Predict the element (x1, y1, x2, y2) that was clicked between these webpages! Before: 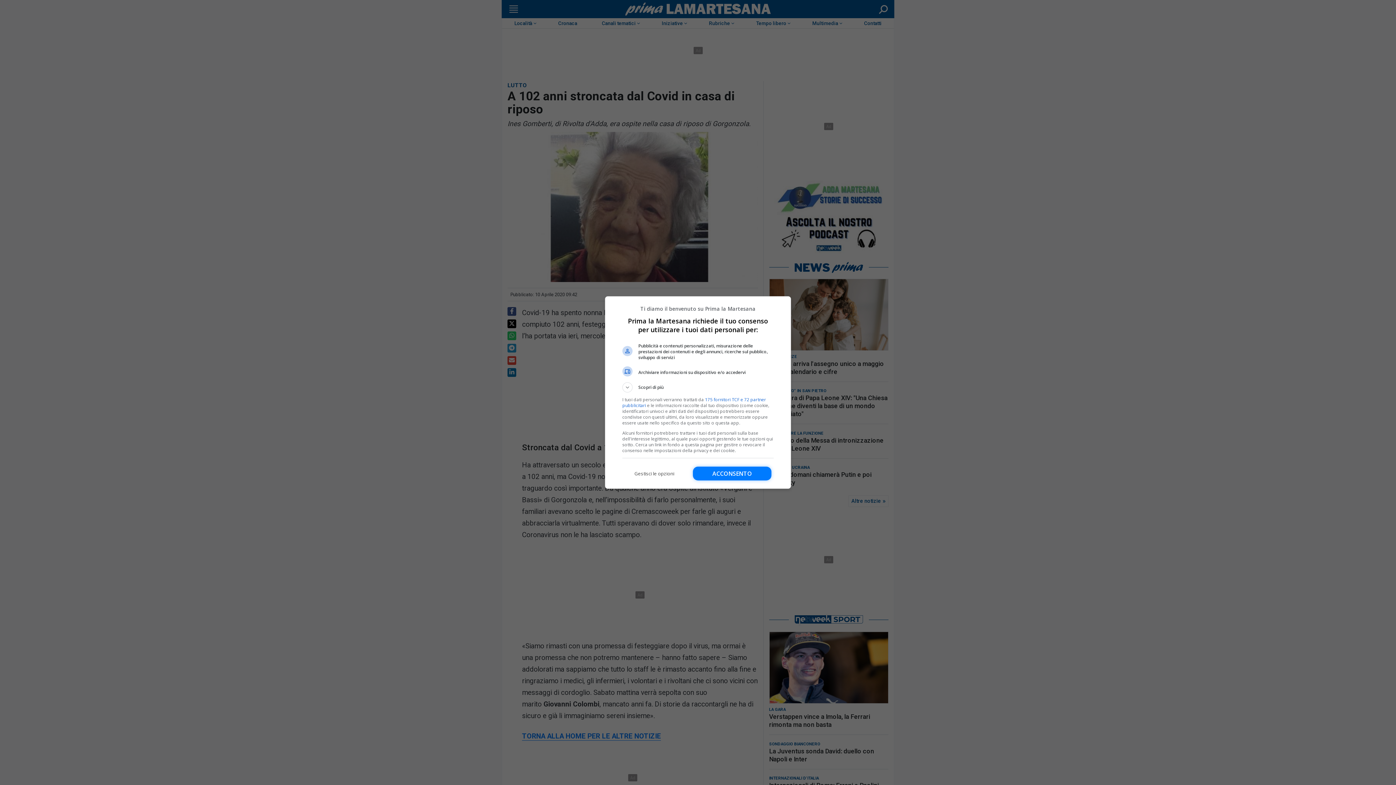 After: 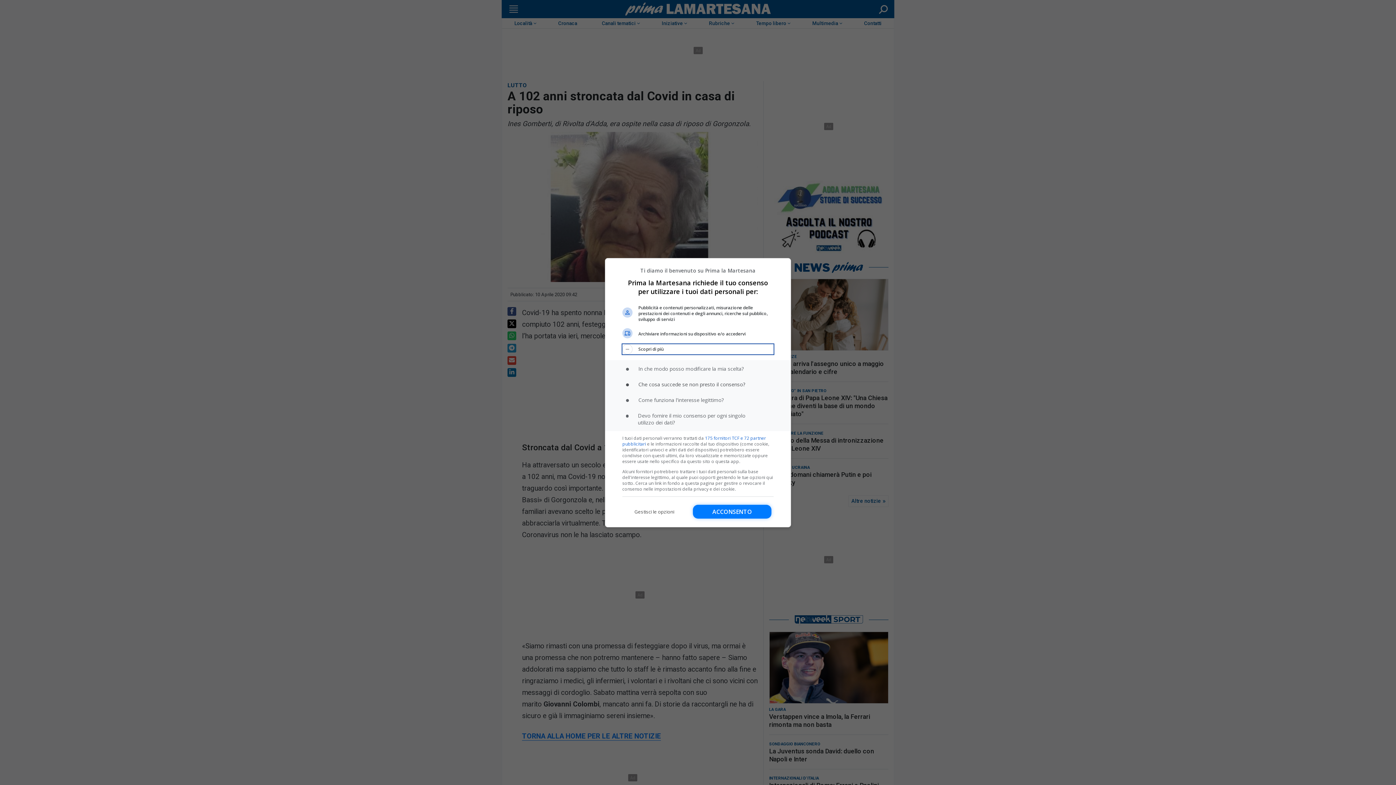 Action: label: Scopri di più bbox: (622, 382, 773, 392)